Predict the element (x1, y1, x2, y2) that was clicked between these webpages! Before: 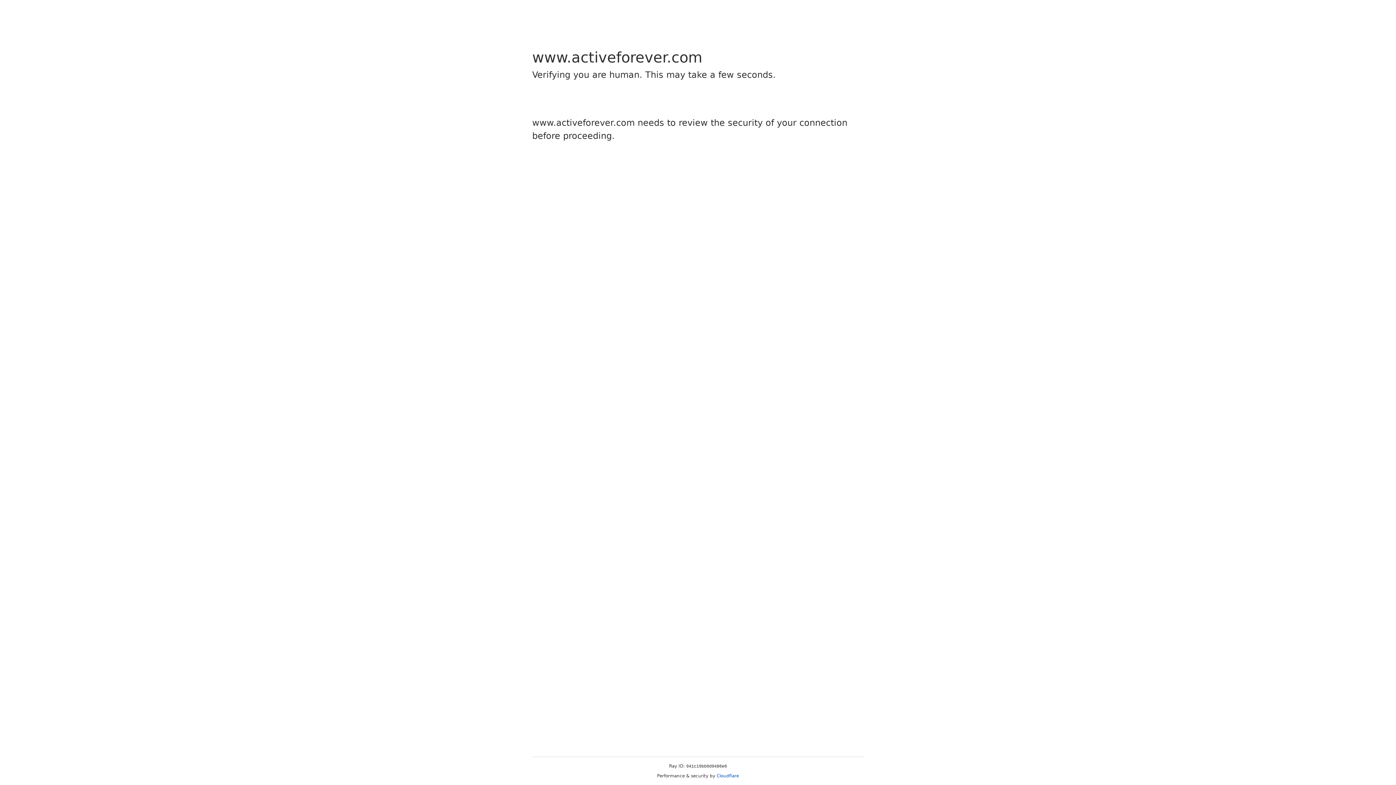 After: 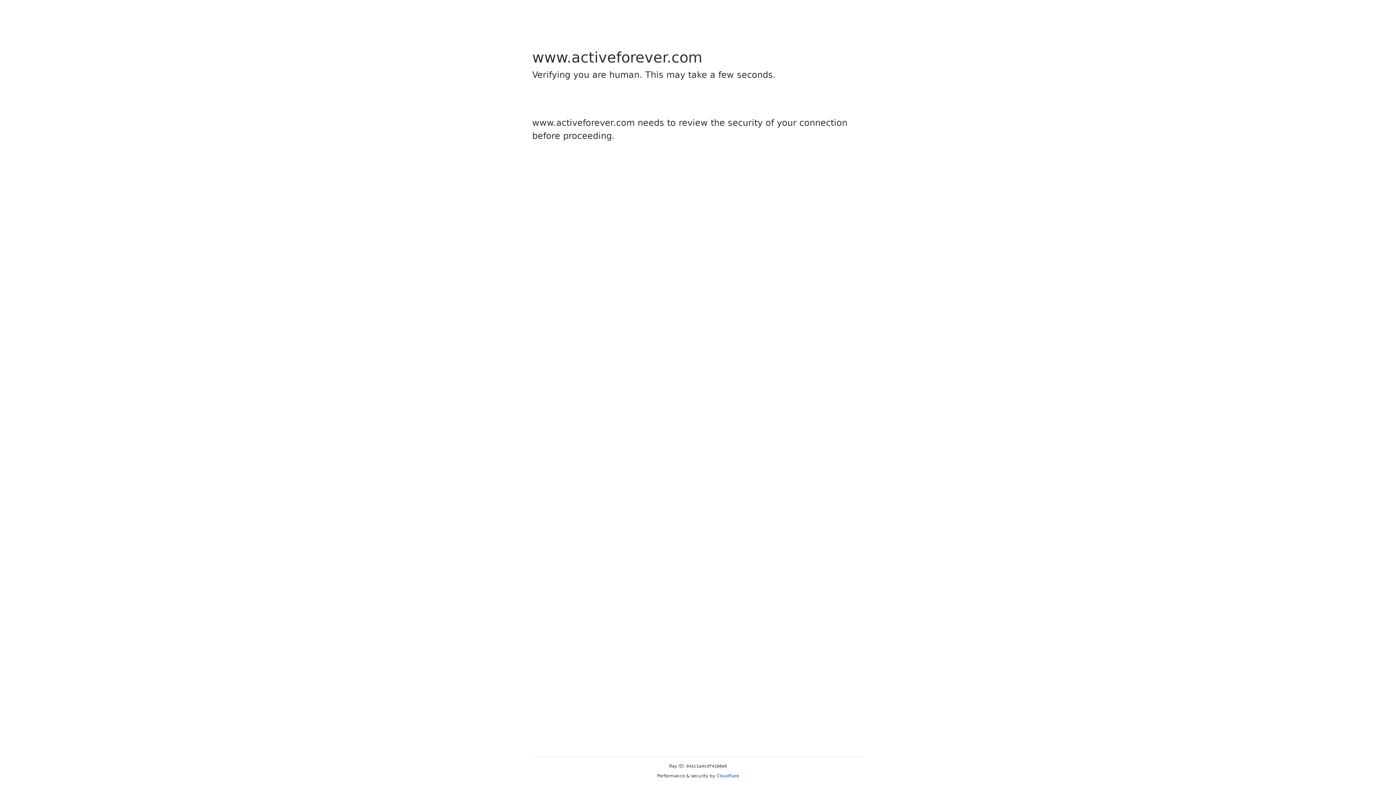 Action: bbox: (716, 773, 739, 778) label: Cloudflare